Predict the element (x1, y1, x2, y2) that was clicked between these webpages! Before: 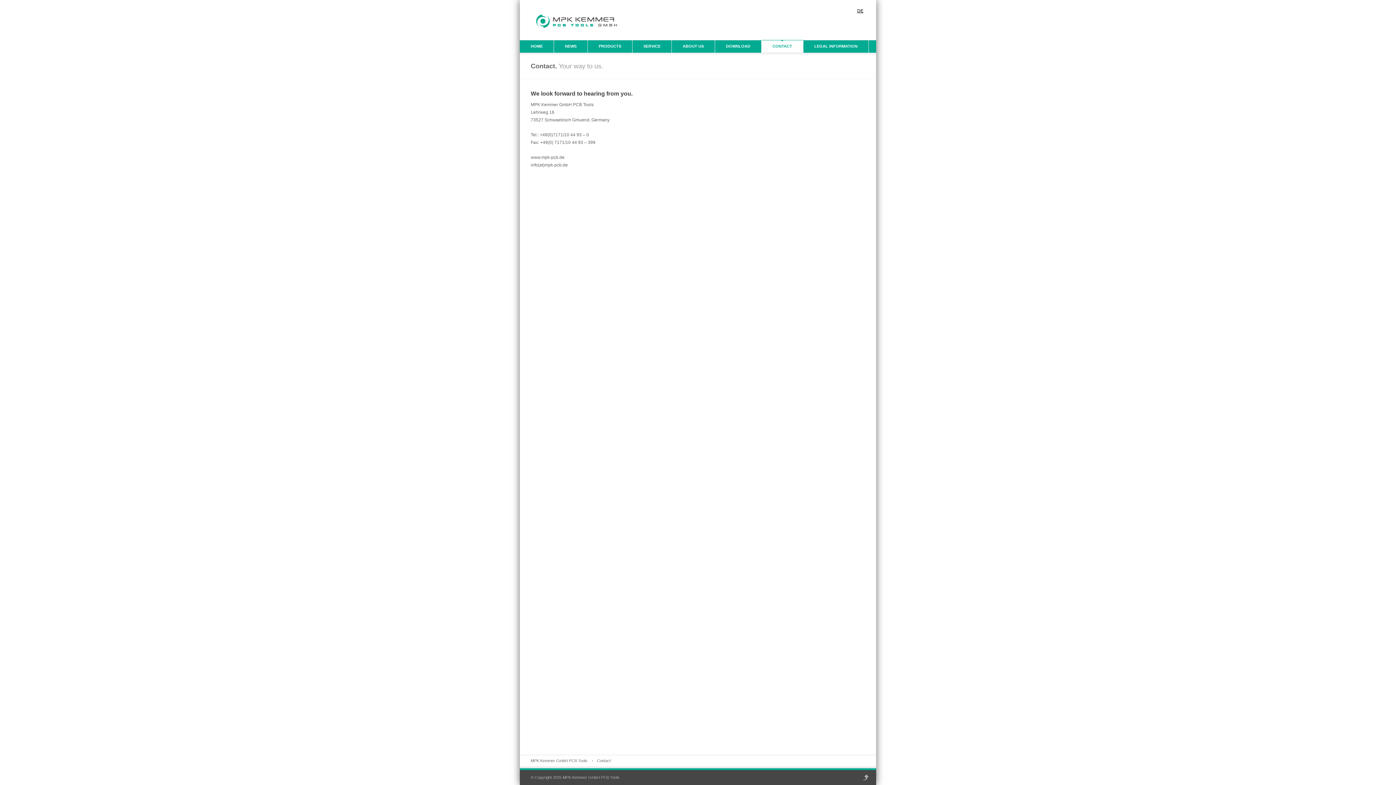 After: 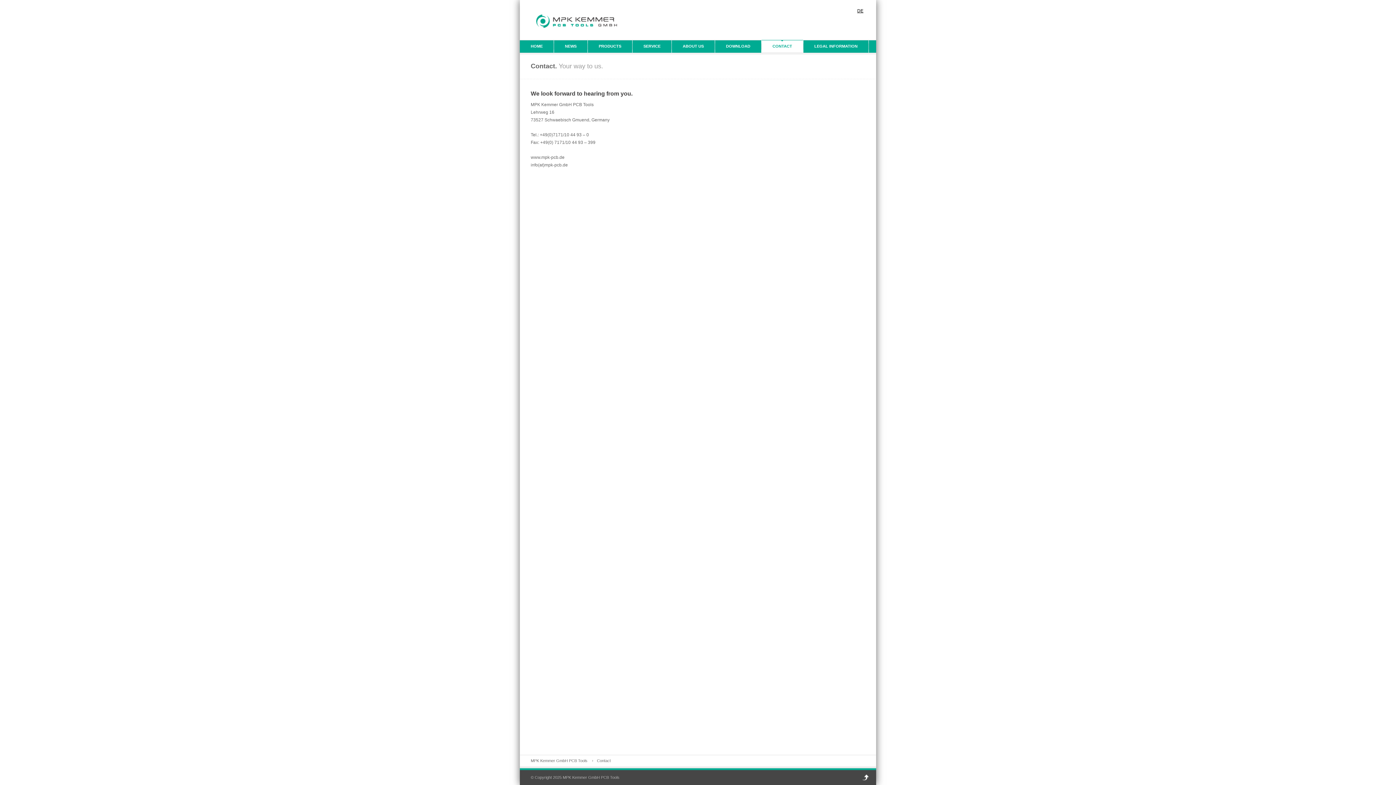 Action: bbox: (862, 777, 869, 781)